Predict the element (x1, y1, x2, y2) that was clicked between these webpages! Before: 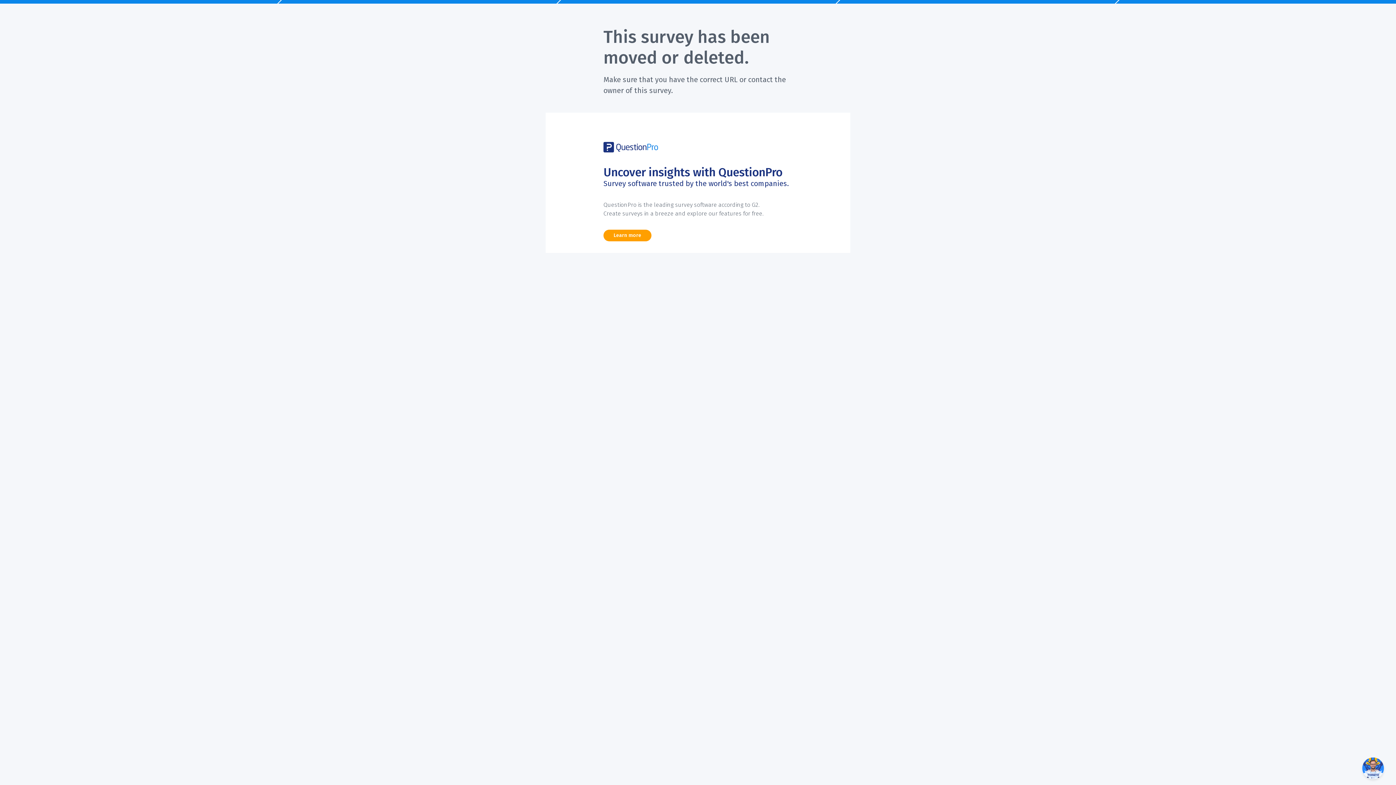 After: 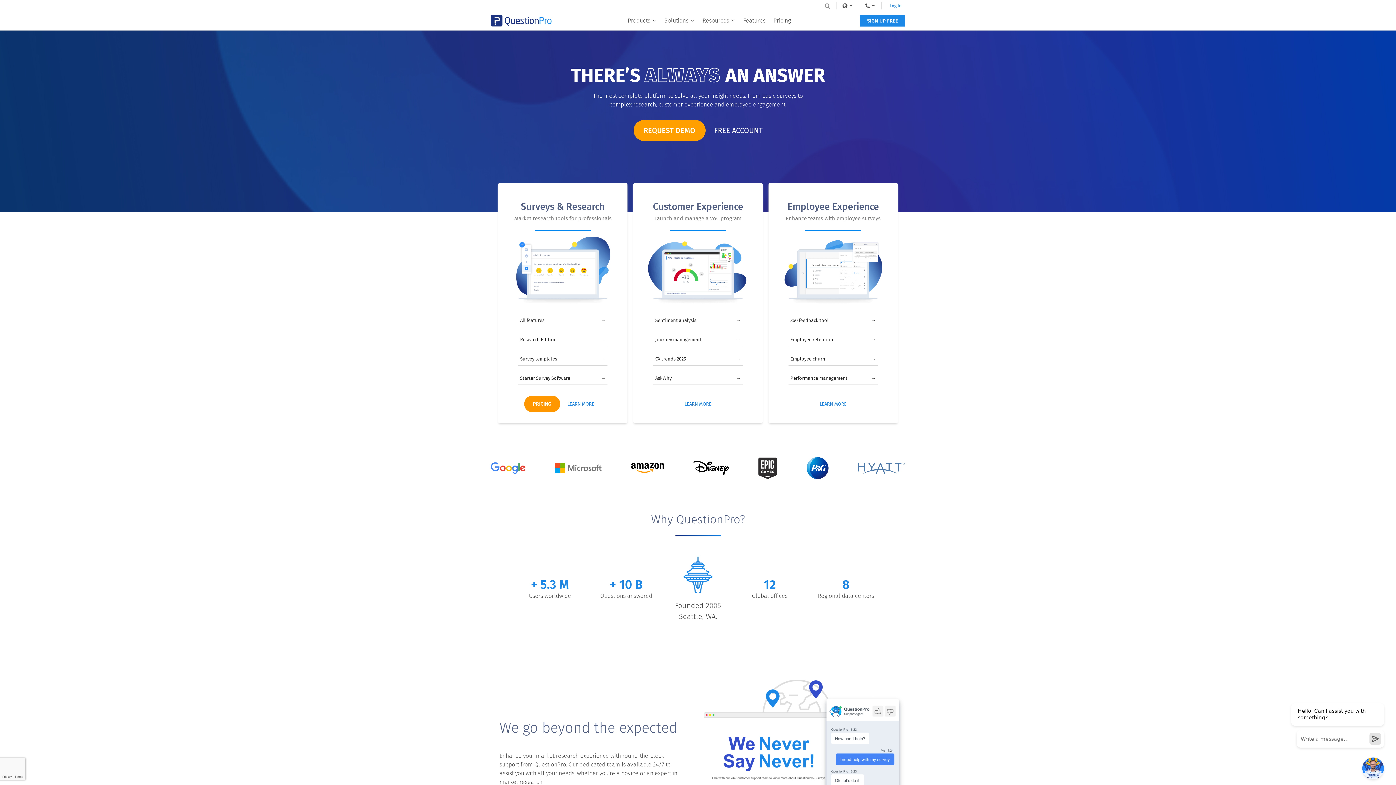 Action: bbox: (603, 141, 658, 166)